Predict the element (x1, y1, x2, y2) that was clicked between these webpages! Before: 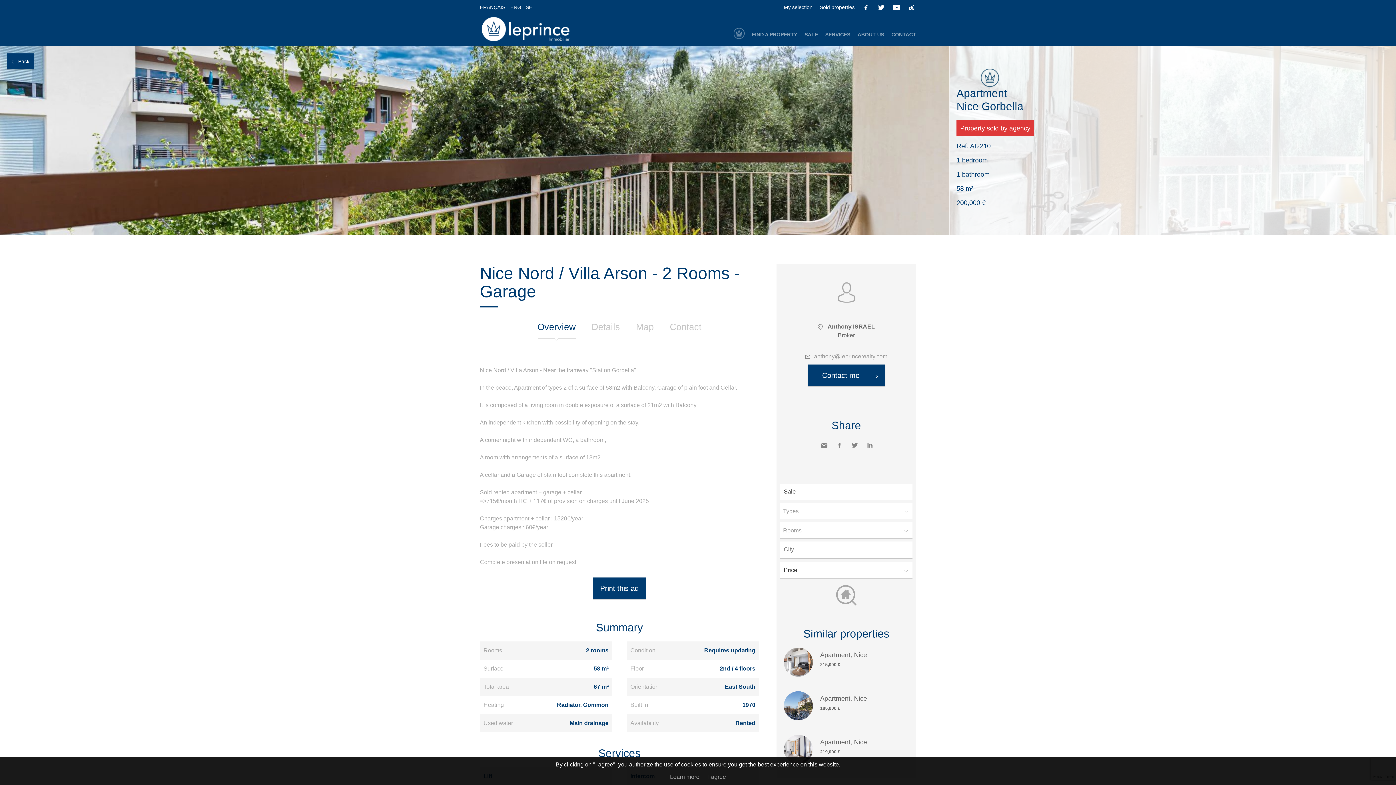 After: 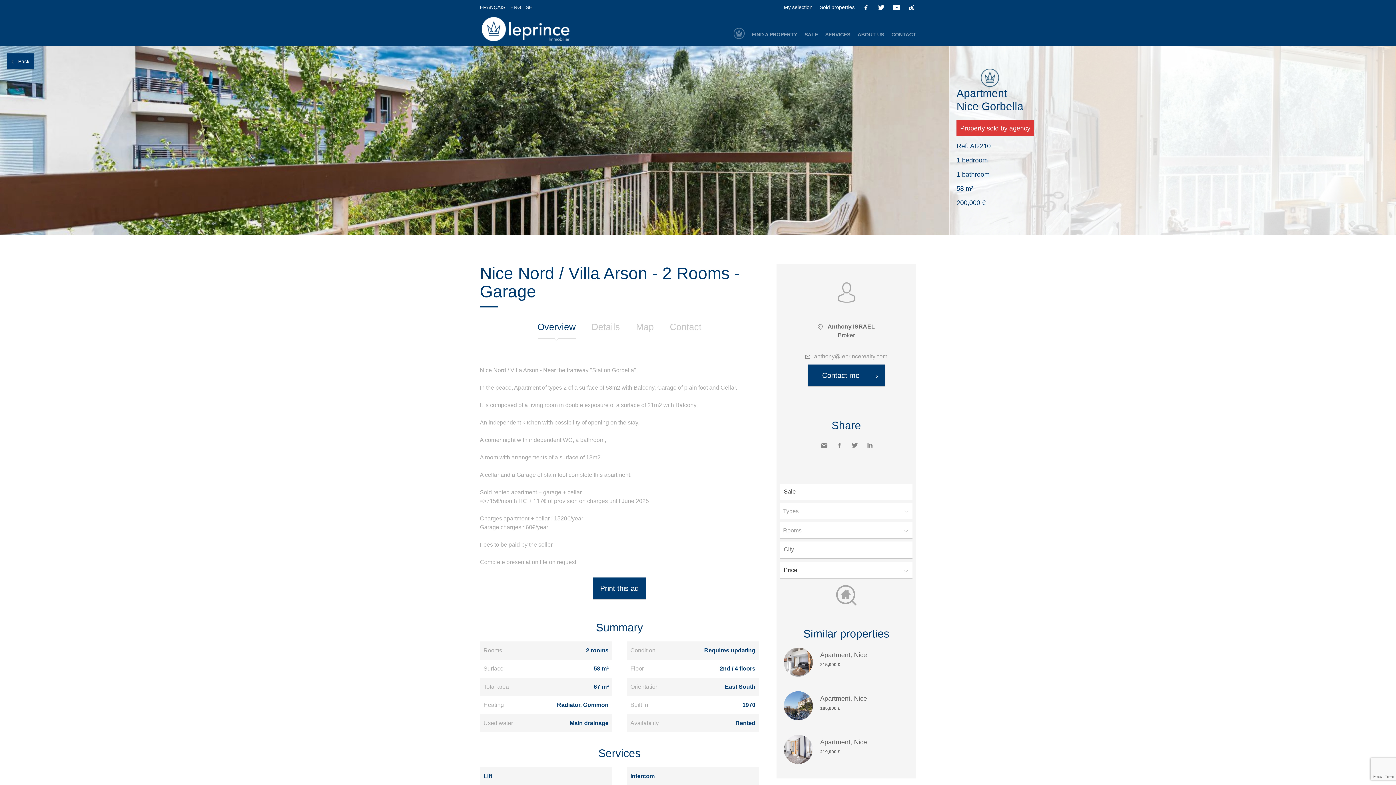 Action: bbox: (708, 773, 726, 781) label: I agree